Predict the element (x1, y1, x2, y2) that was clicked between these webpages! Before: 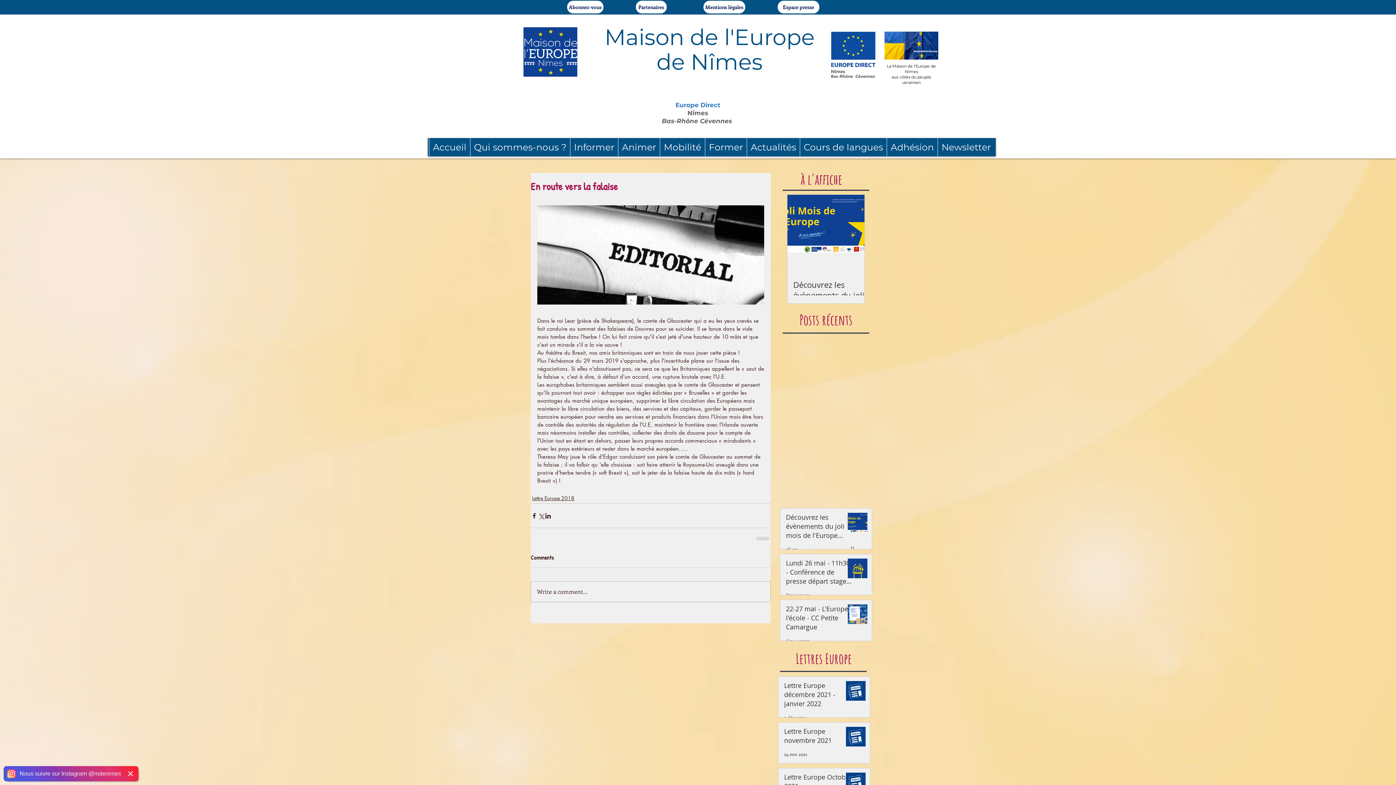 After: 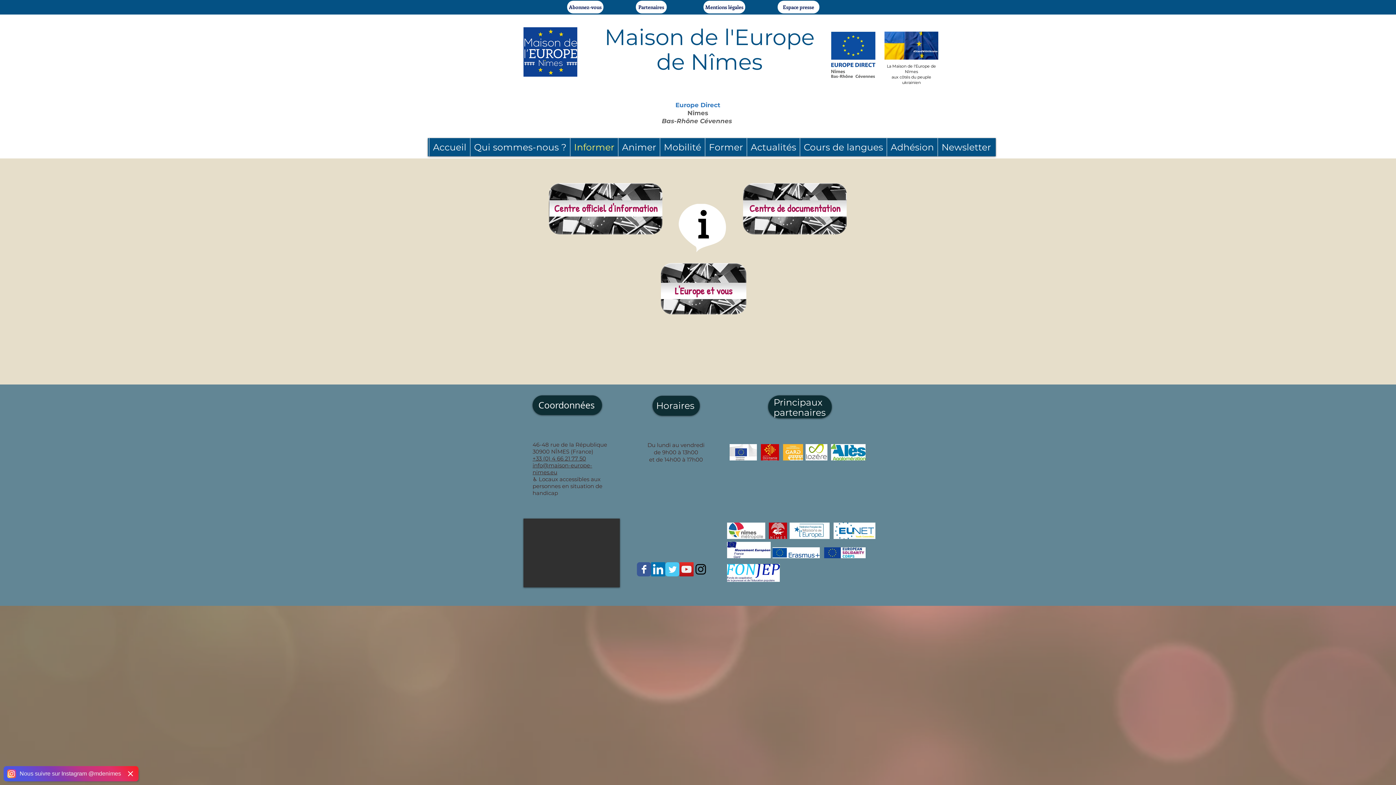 Action: bbox: (570, 138, 618, 156) label: Informer